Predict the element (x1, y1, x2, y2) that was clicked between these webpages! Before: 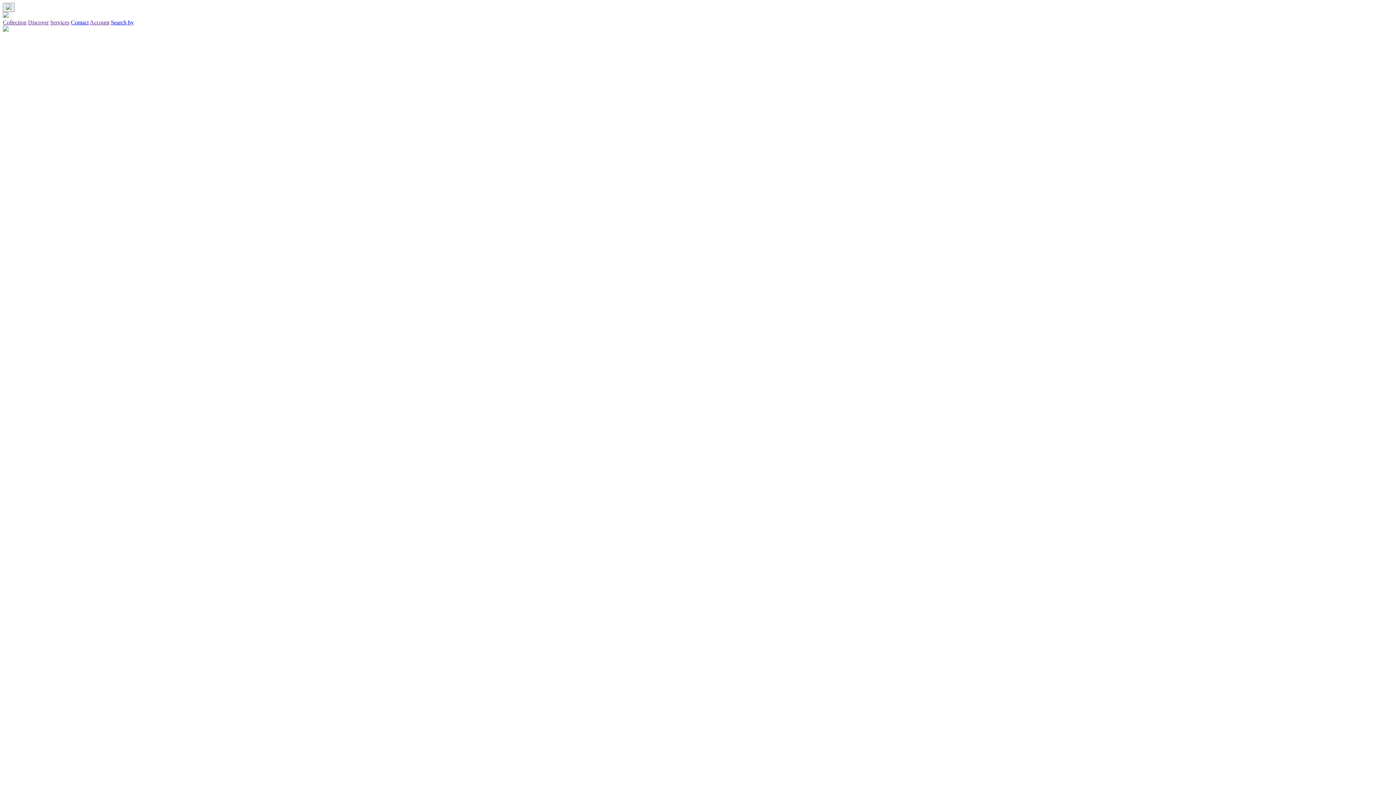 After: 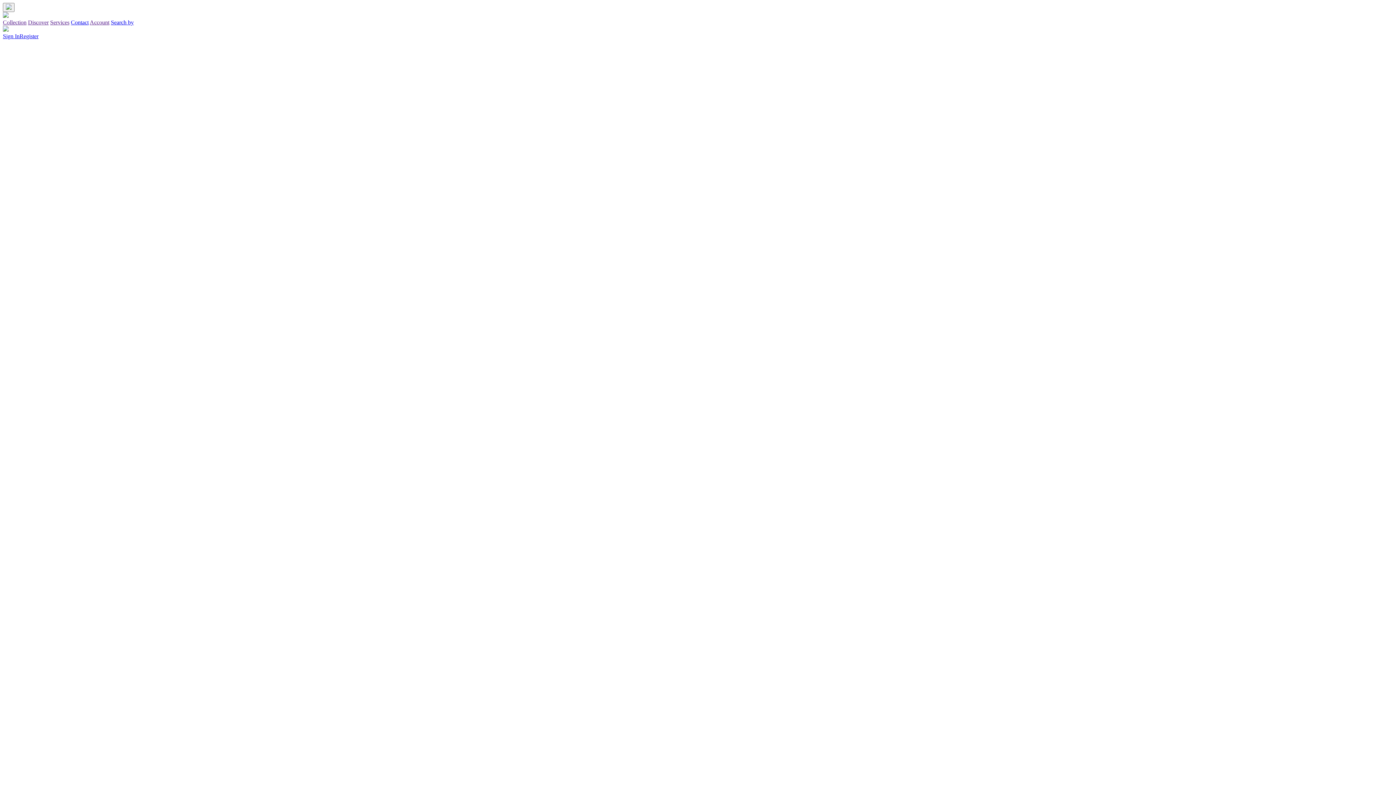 Action: bbox: (89, 19, 109, 25) label: Account